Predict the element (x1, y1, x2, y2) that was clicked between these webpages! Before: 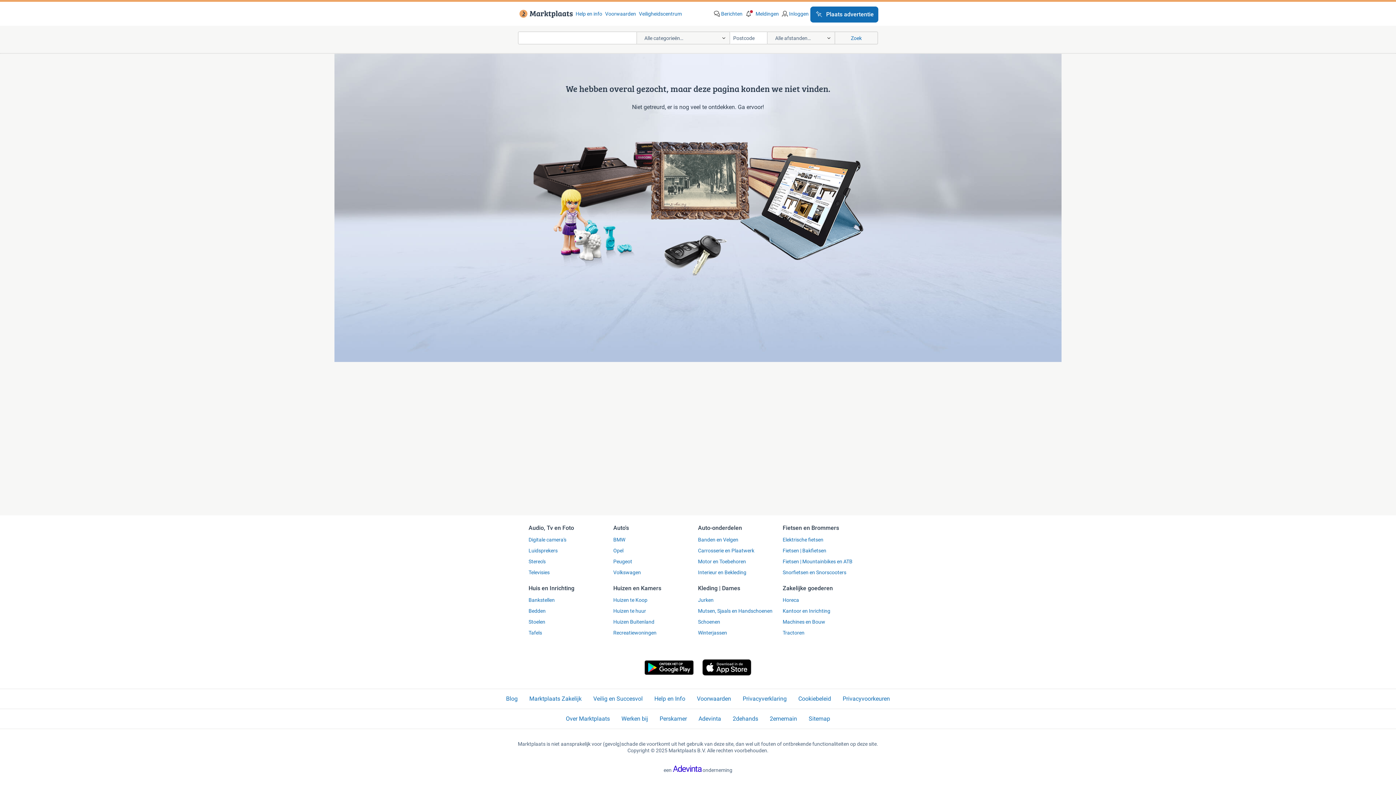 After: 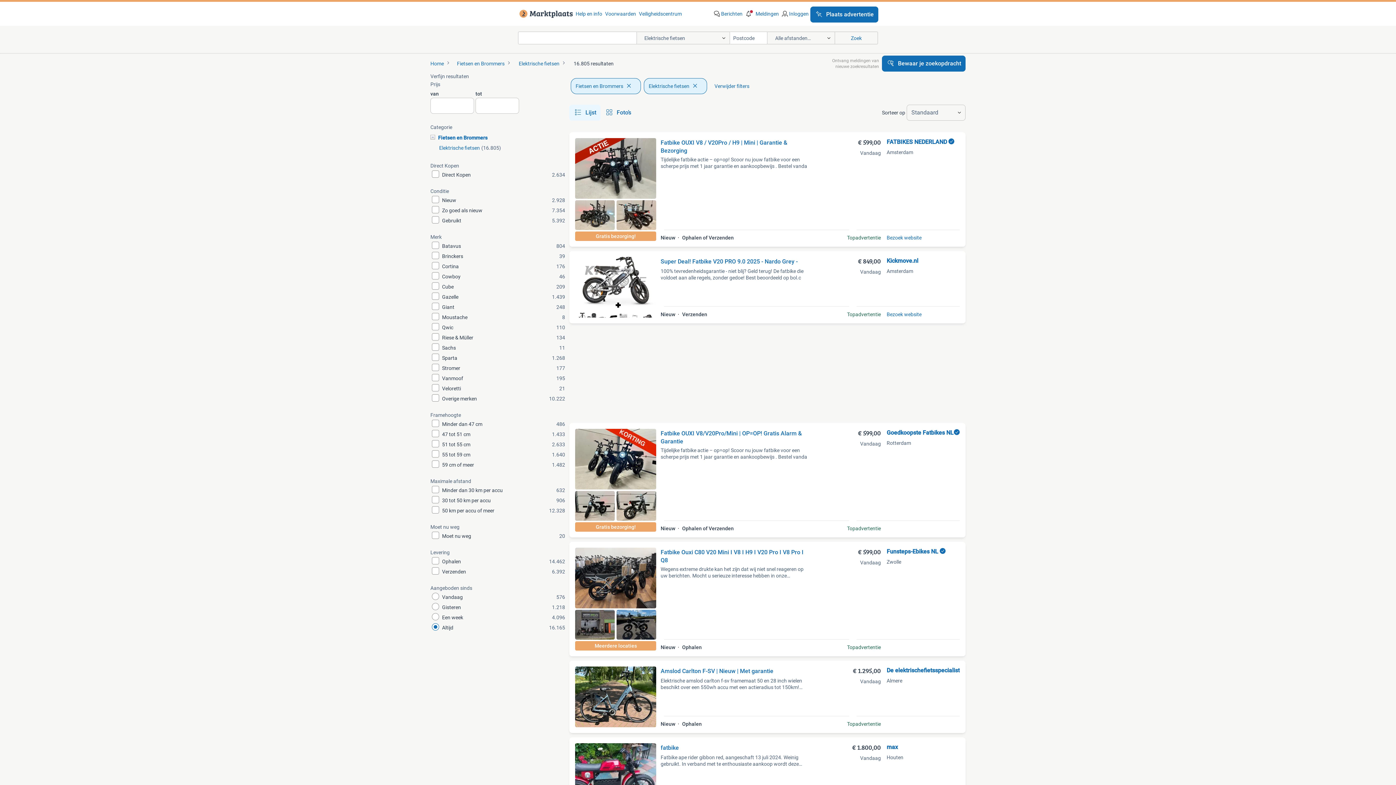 Action: label: Elektrische fietsen bbox: (782, 536, 863, 543)